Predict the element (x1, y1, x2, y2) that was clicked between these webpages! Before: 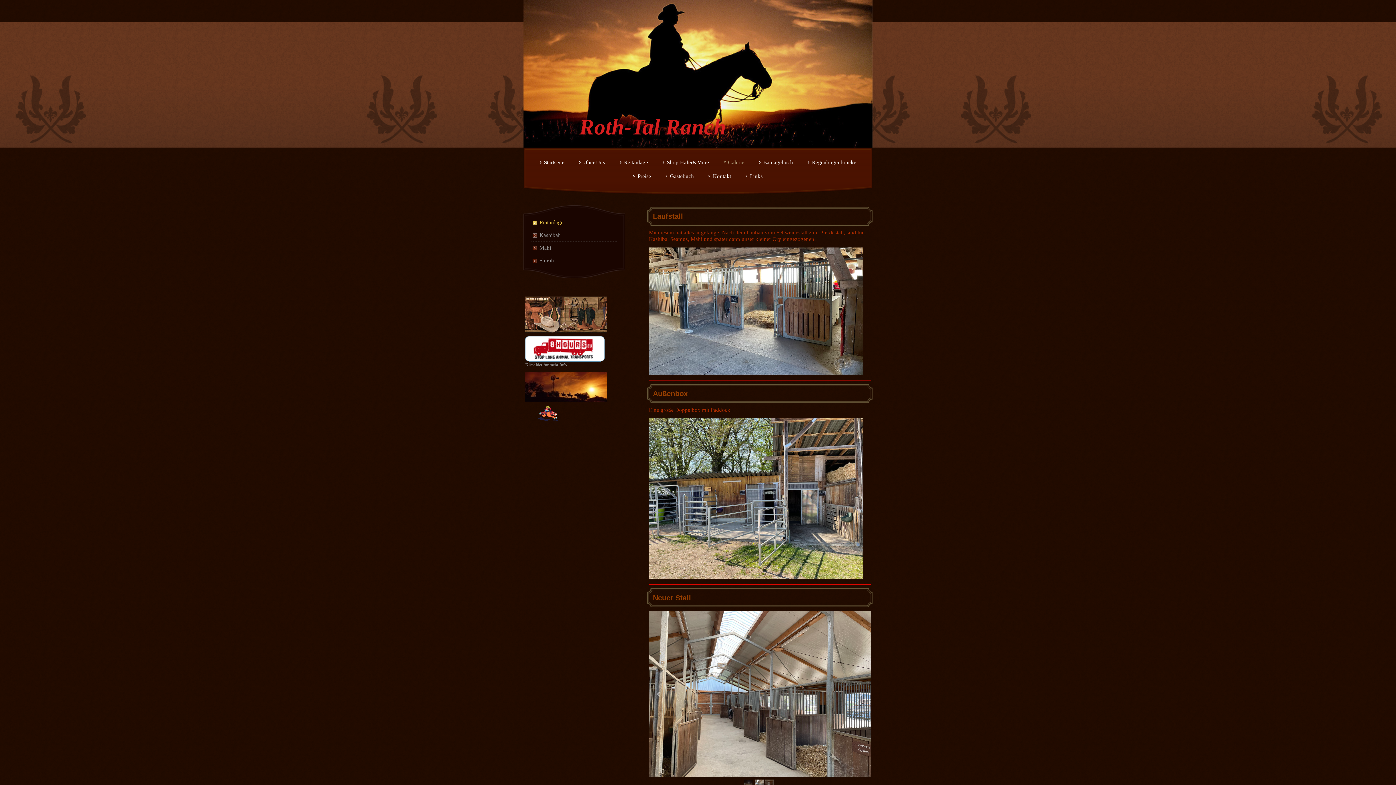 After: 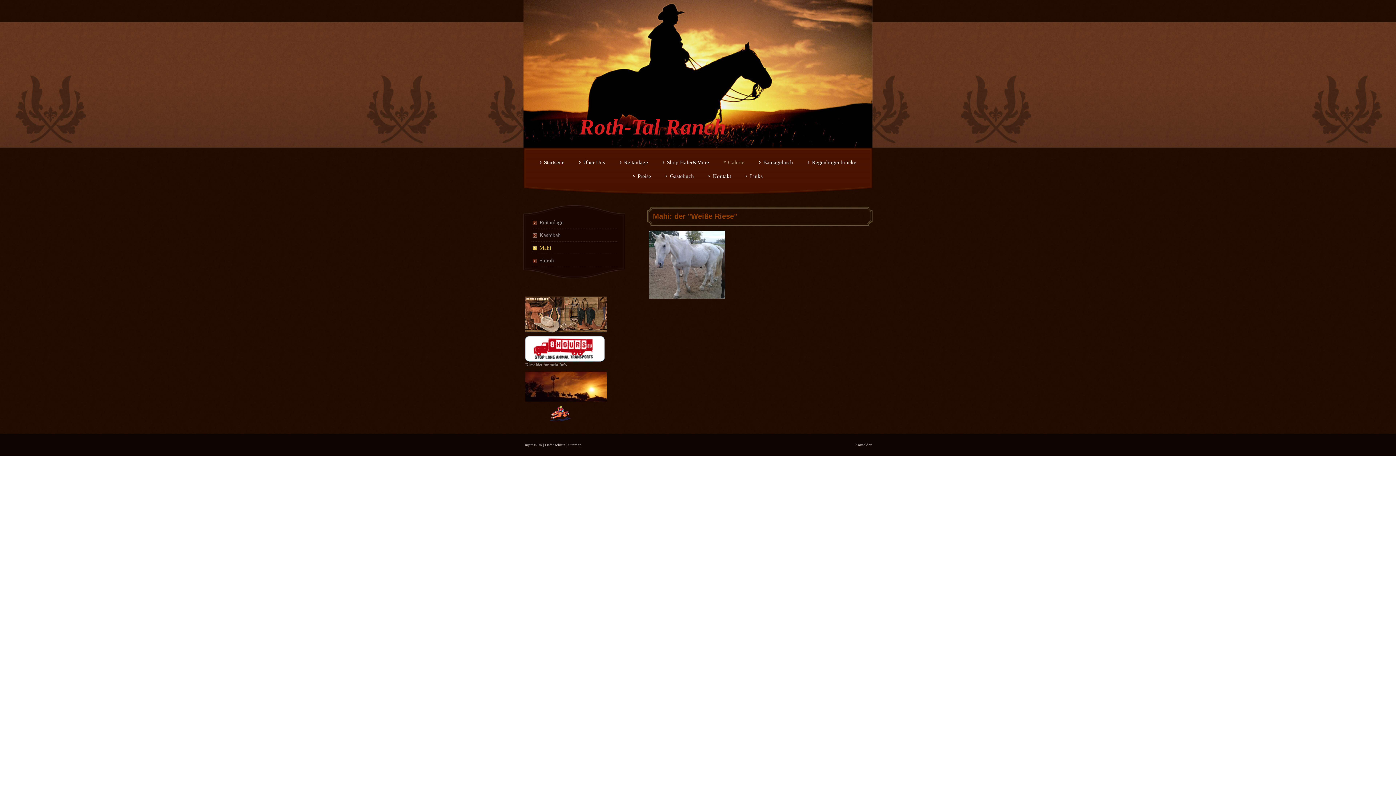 Action: bbox: (530, 241, 618, 254) label: Mahi